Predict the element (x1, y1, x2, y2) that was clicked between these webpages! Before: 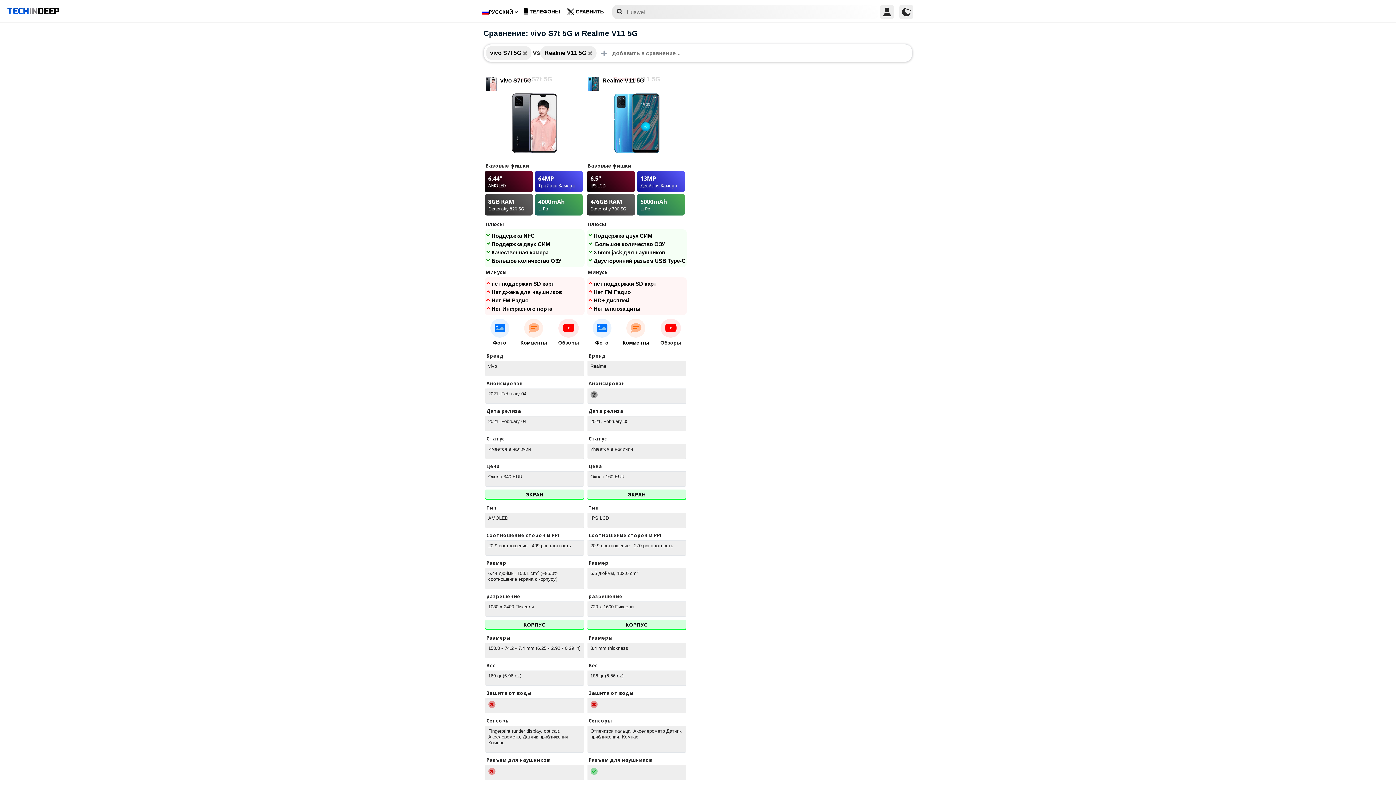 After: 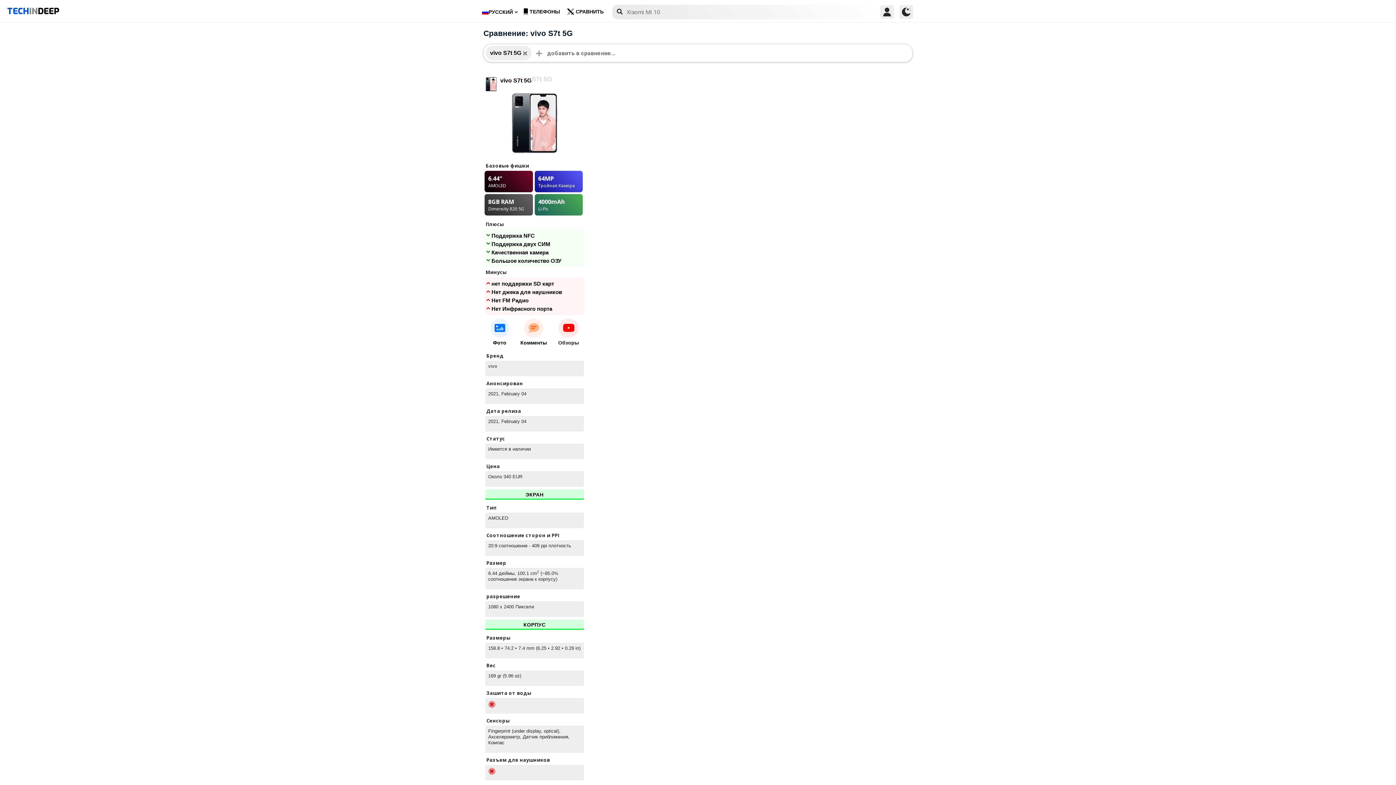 Action: bbox: (586, 49, 592, 56)